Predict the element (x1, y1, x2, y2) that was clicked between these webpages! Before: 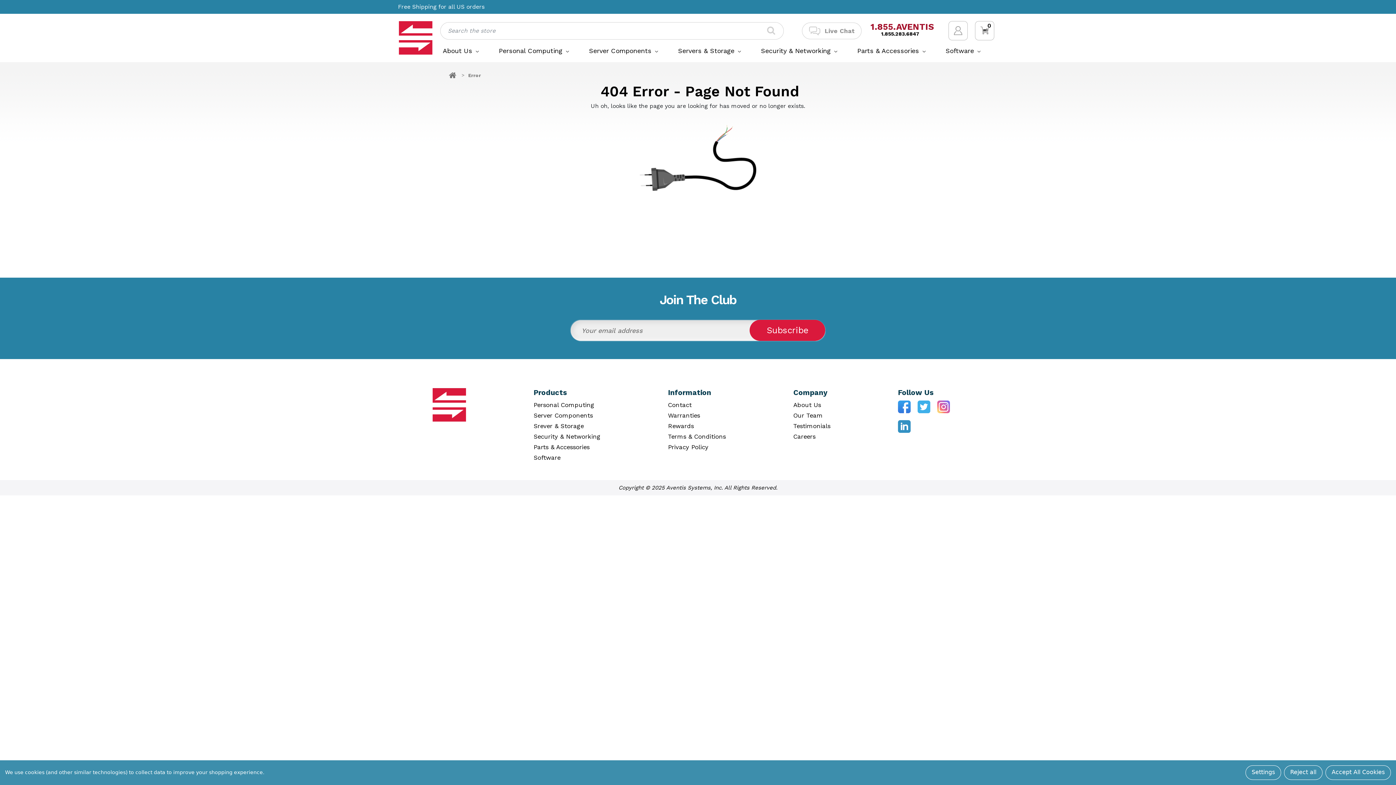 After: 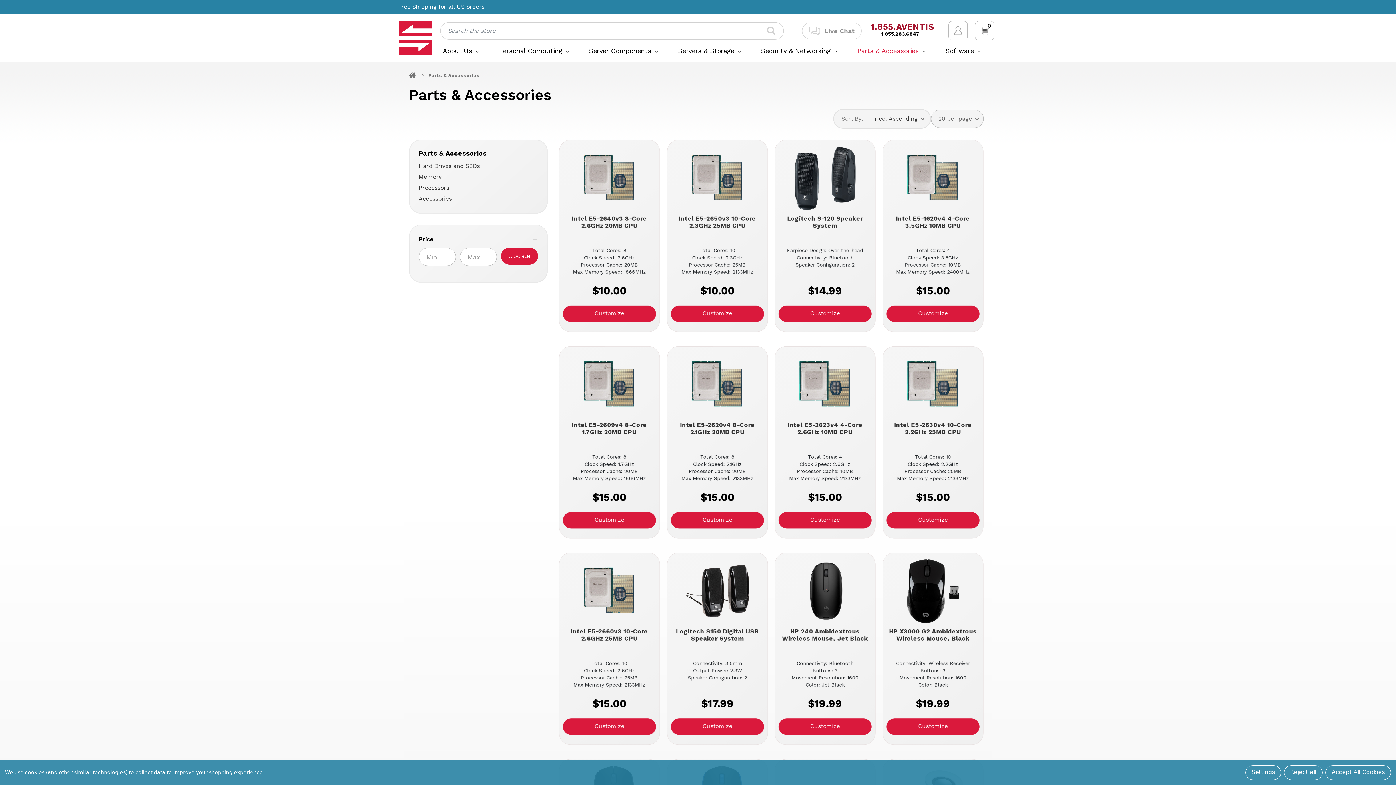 Action: label: Server Components  bbox: (586, 42, 660, 58)